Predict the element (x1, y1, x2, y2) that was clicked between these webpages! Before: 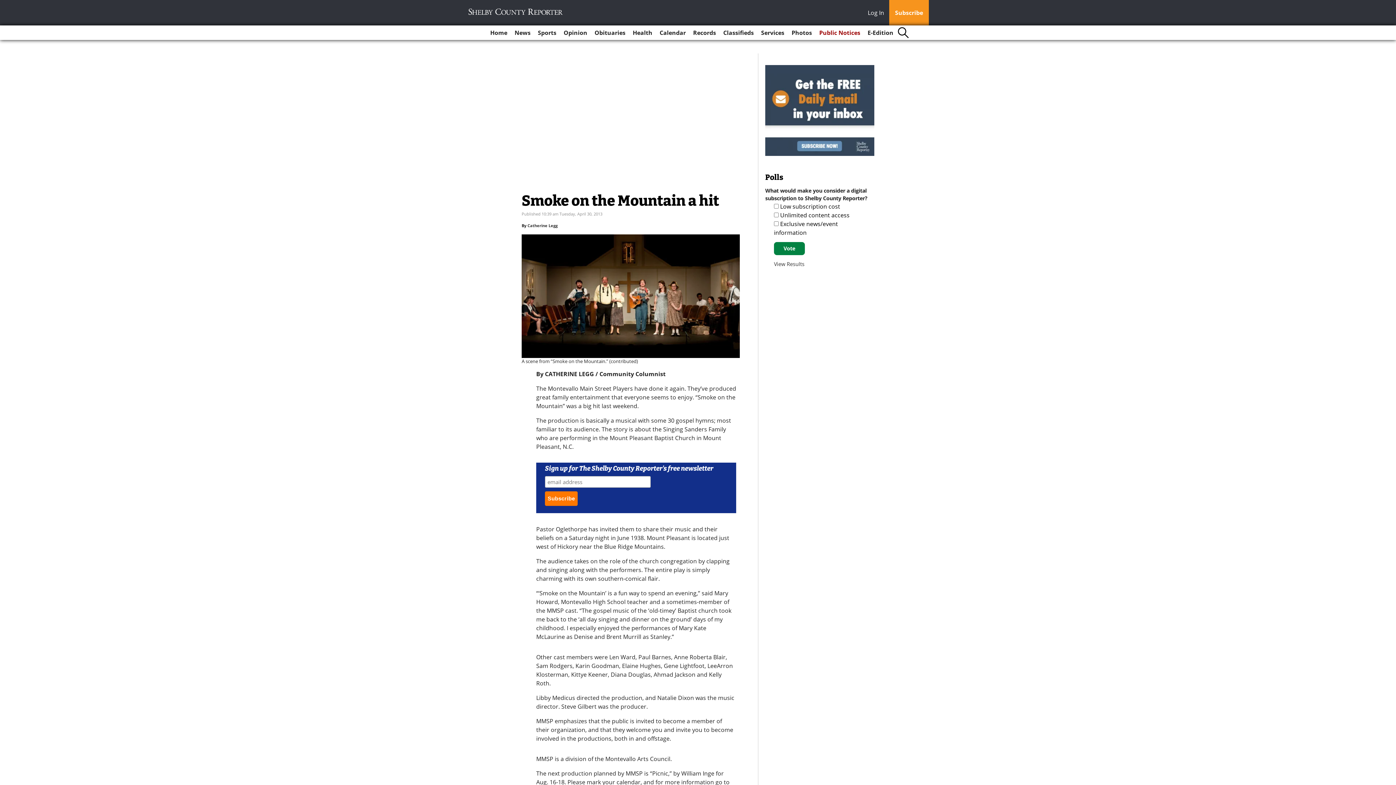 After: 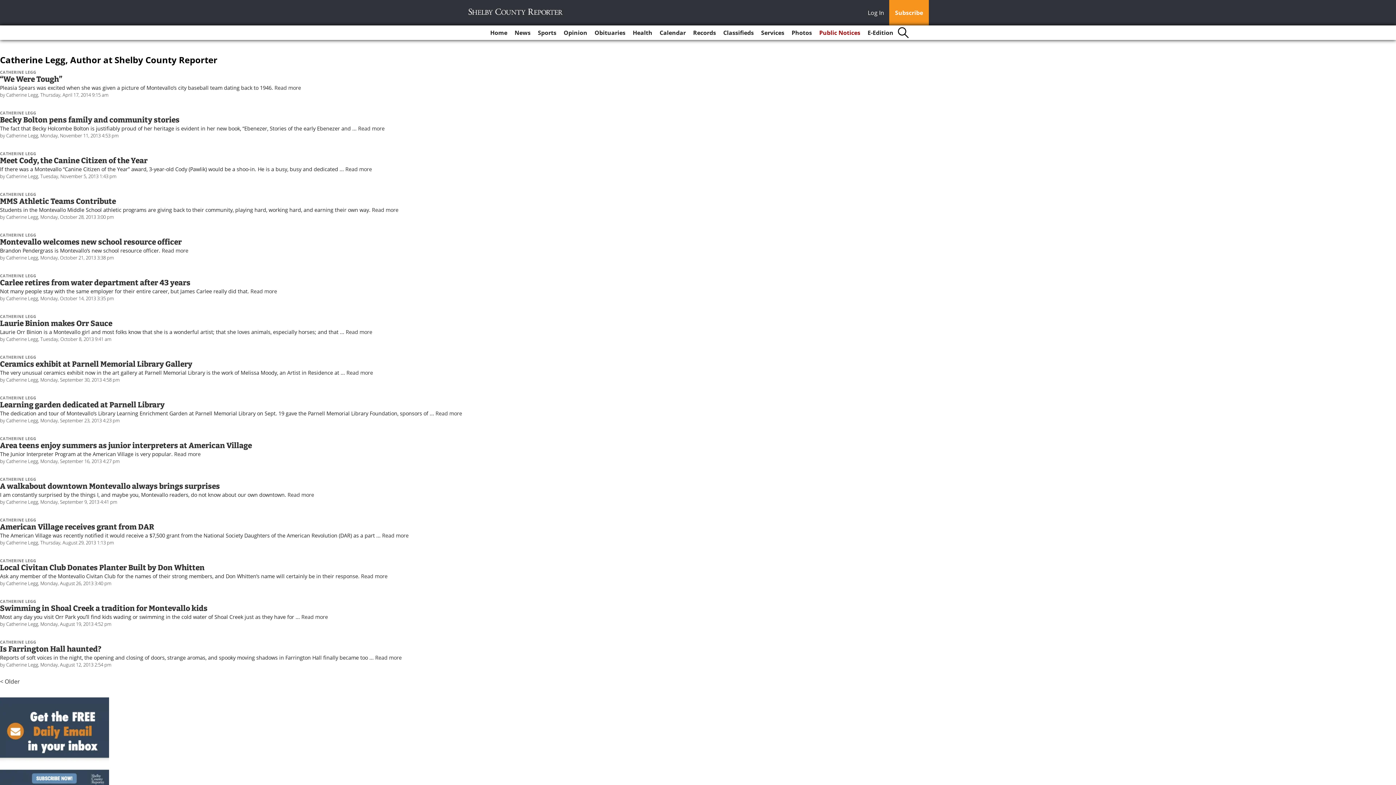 Action: bbox: (527, 313, 557, 319) label: Catherine Legg